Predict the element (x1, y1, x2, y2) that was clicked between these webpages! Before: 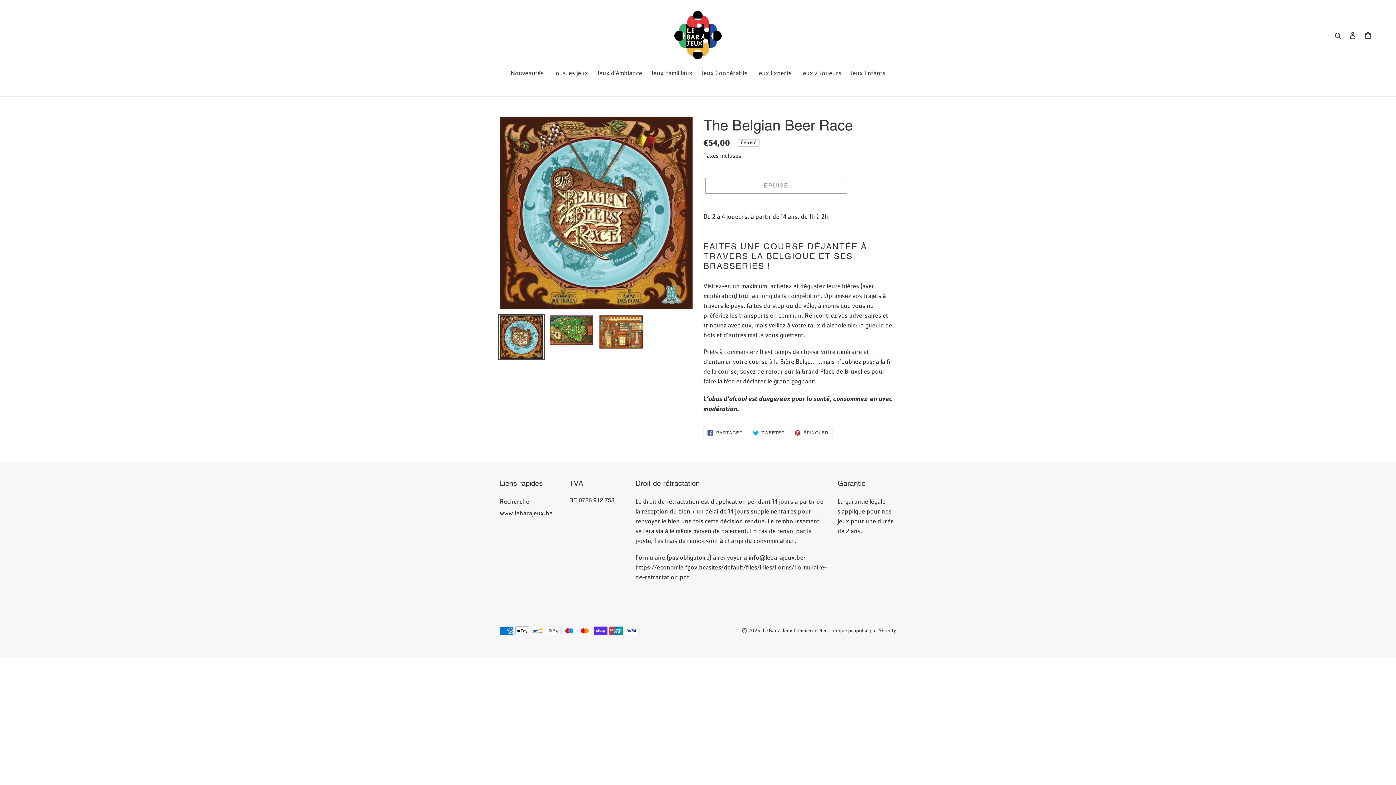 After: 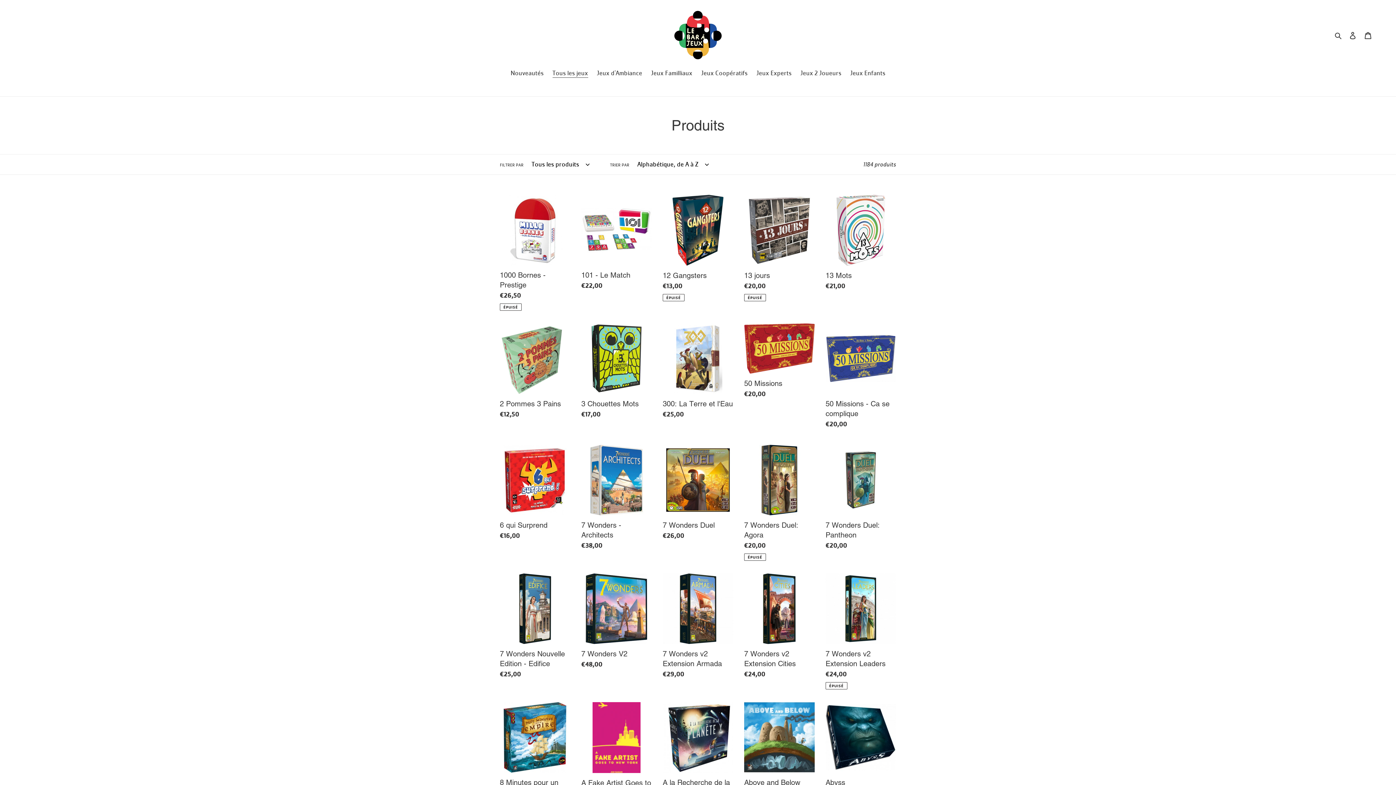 Action: label: Tous les jeux bbox: (548, 68, 591, 79)